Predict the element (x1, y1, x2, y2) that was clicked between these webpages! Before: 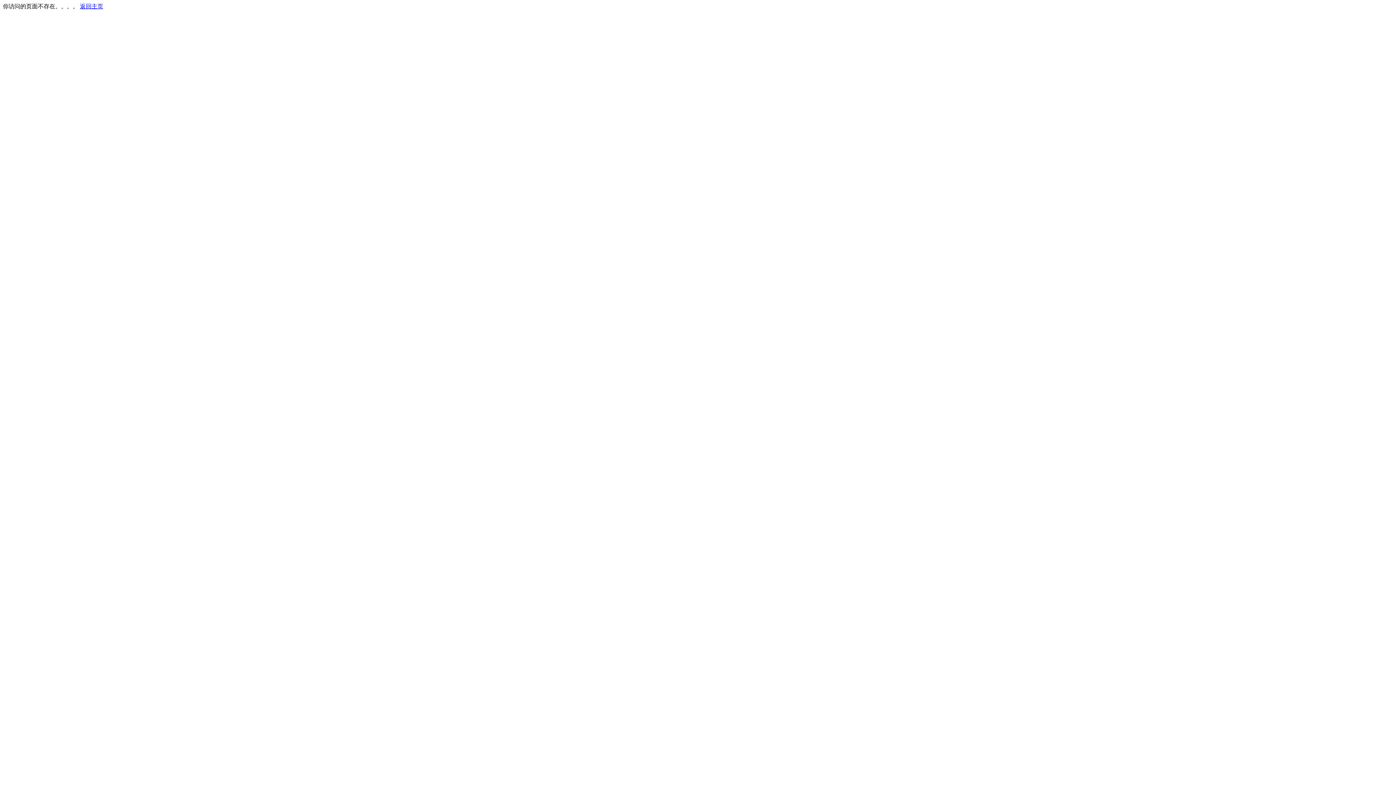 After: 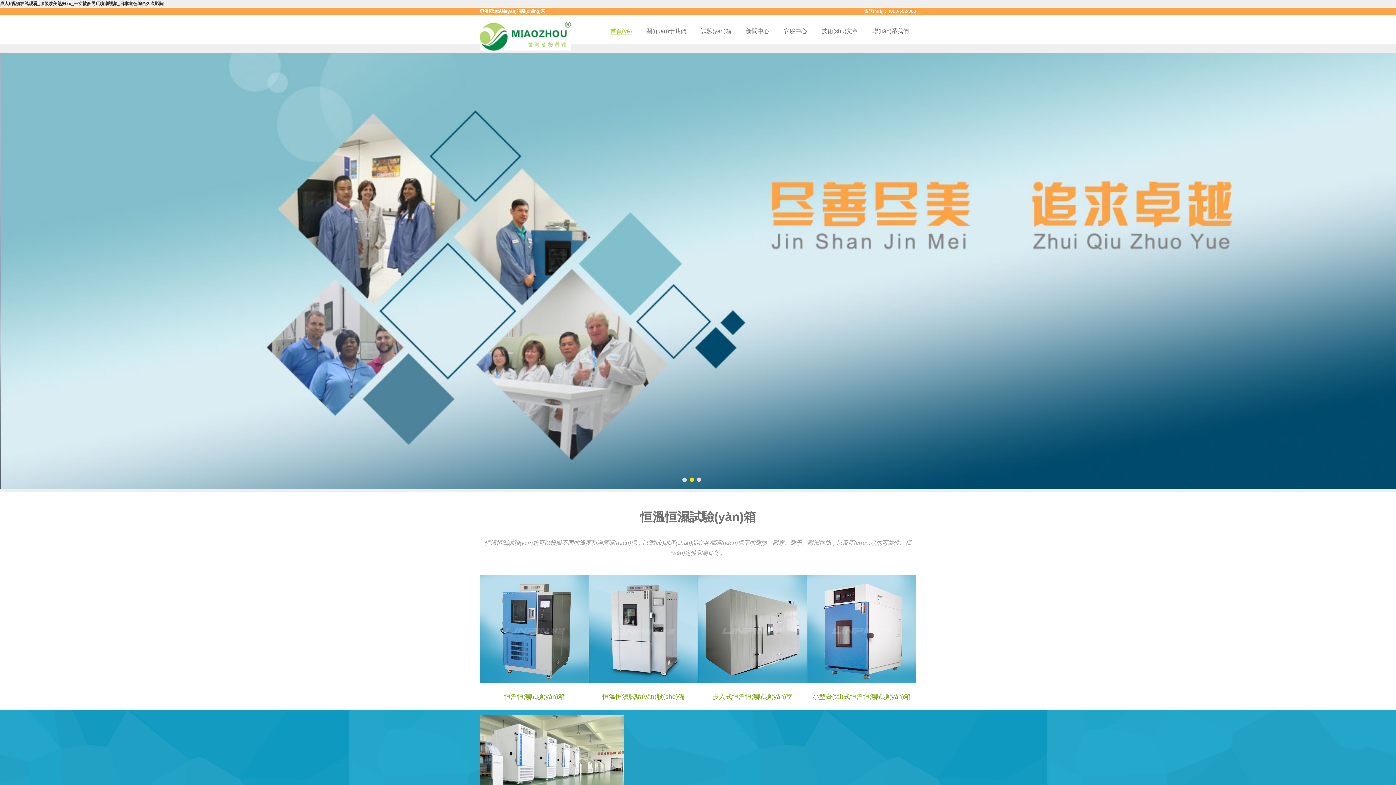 Action: label: 返回主页 bbox: (80, 3, 103, 9)